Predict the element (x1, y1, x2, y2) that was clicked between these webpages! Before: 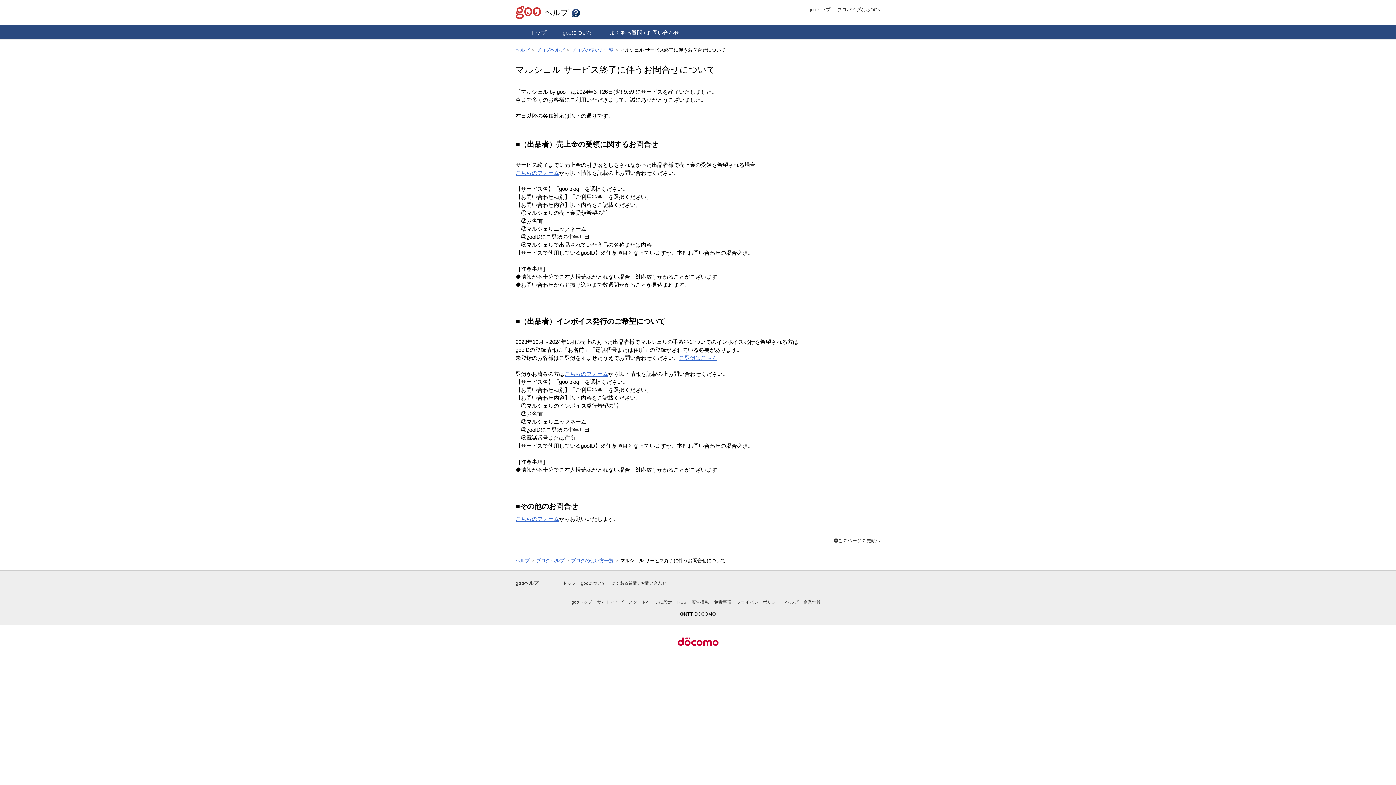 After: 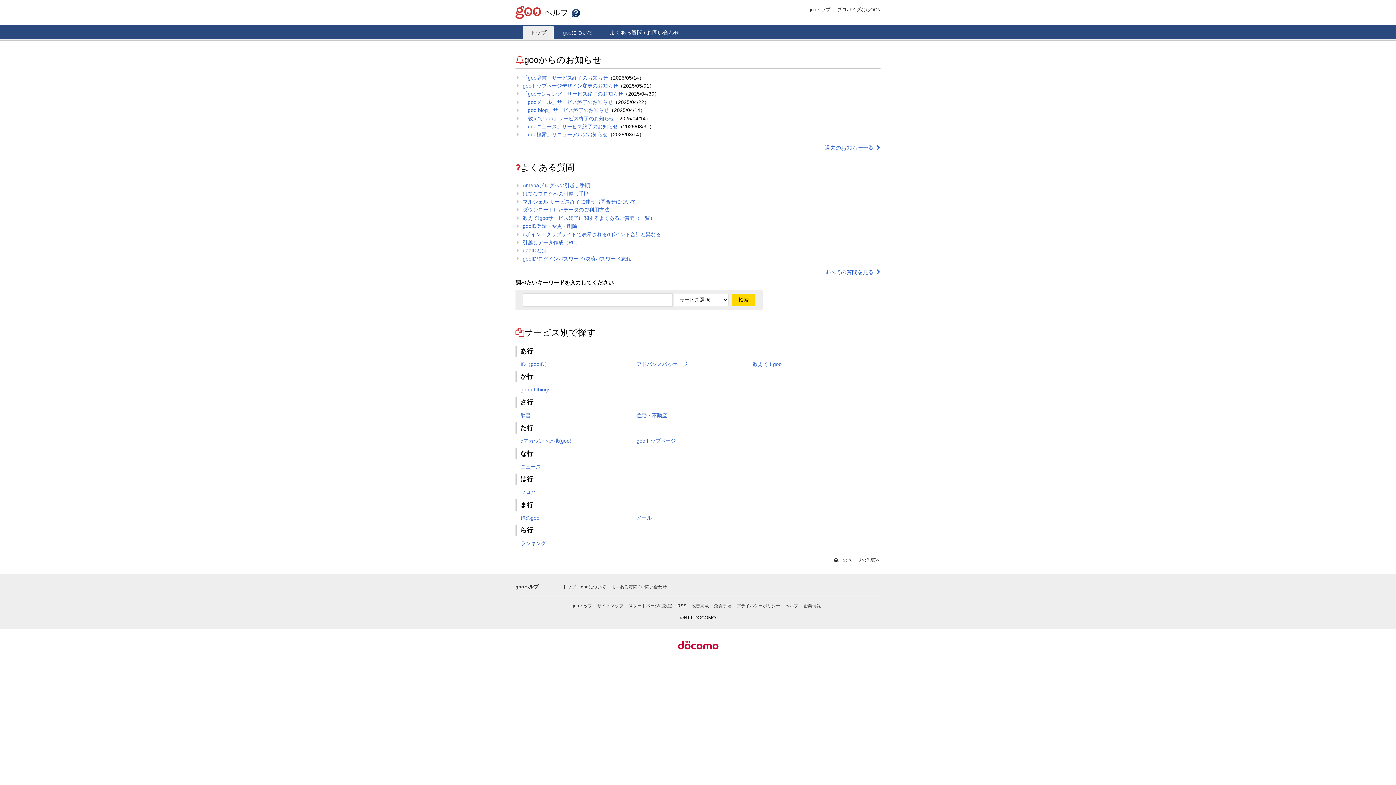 Action: label: トップ bbox: (562, 580, 576, 586)